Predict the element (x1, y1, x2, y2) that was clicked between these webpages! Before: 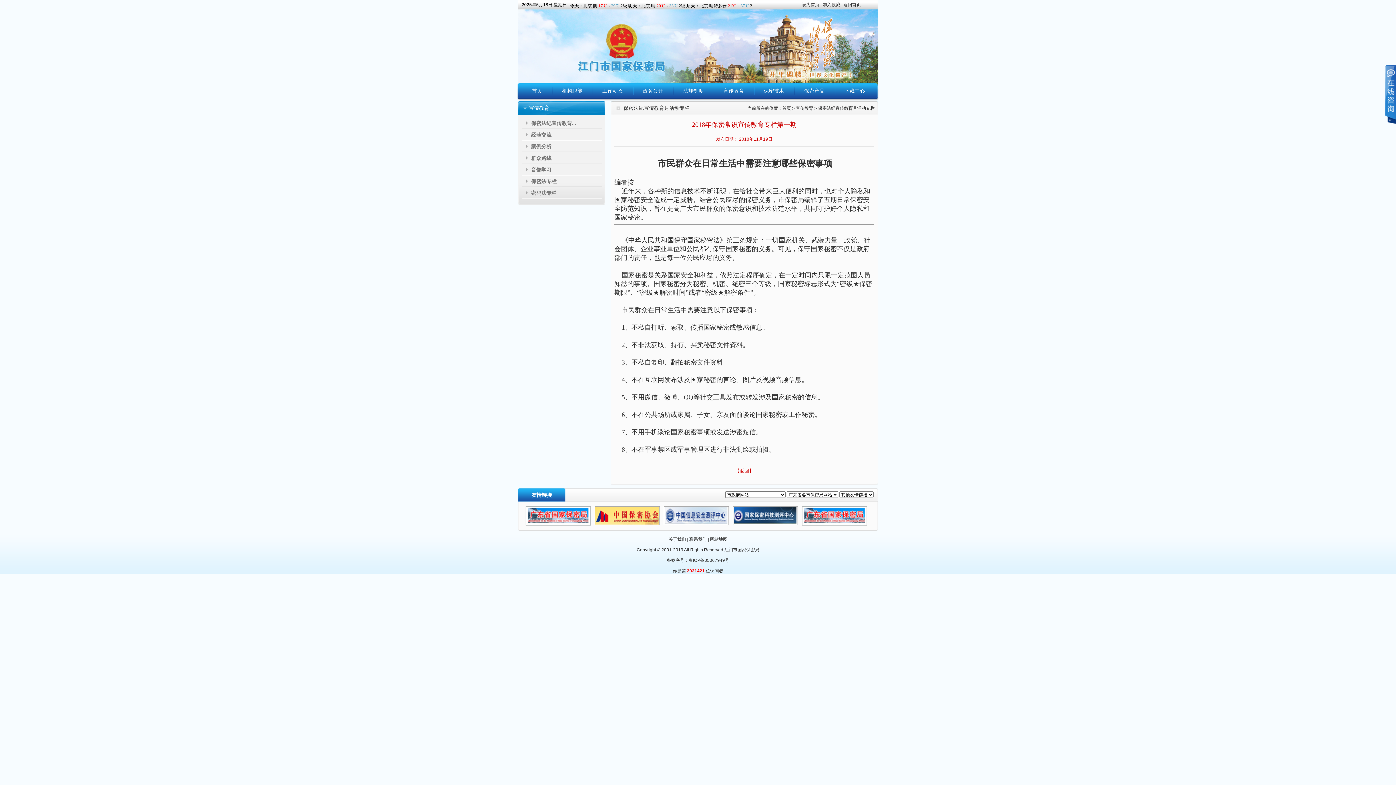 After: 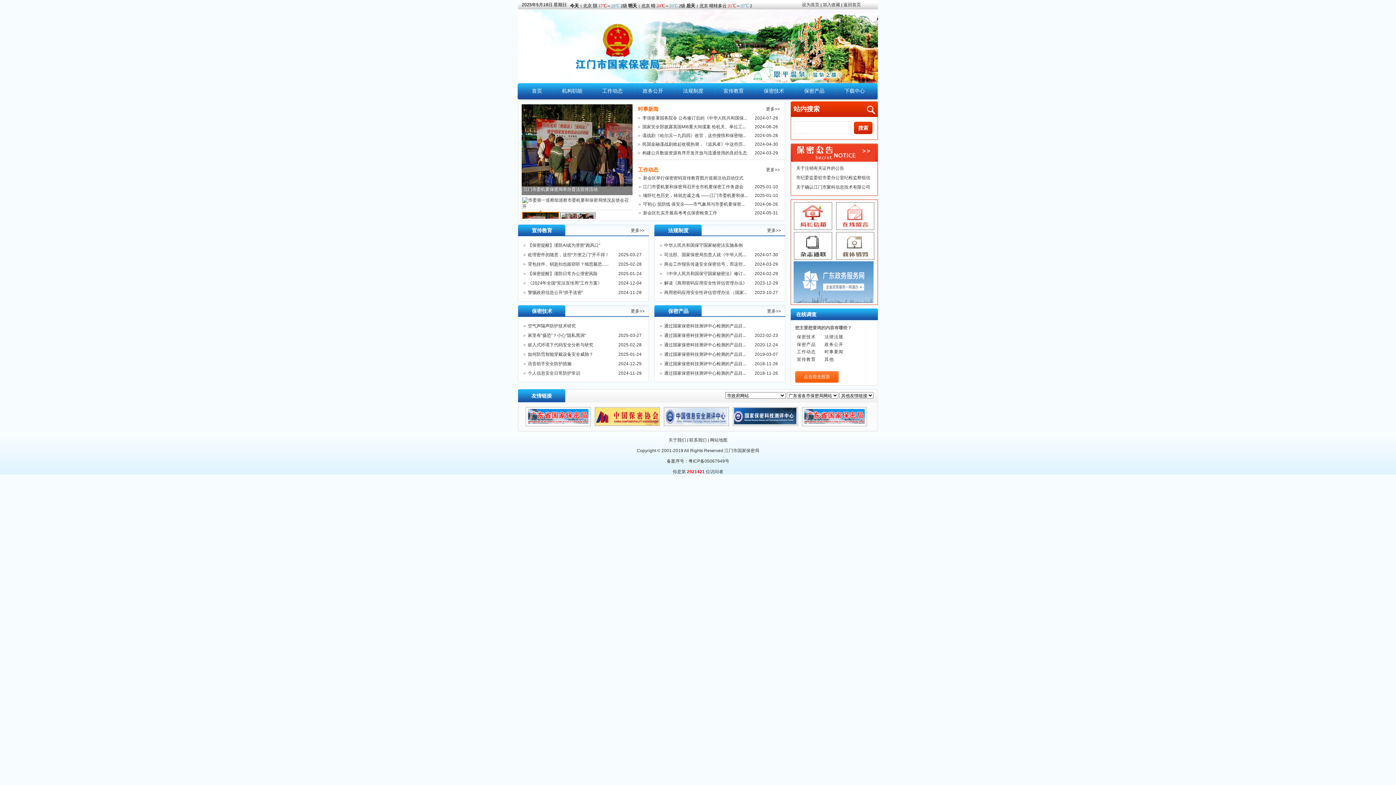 Action: label: 首页 bbox: (532, 88, 542, 93)